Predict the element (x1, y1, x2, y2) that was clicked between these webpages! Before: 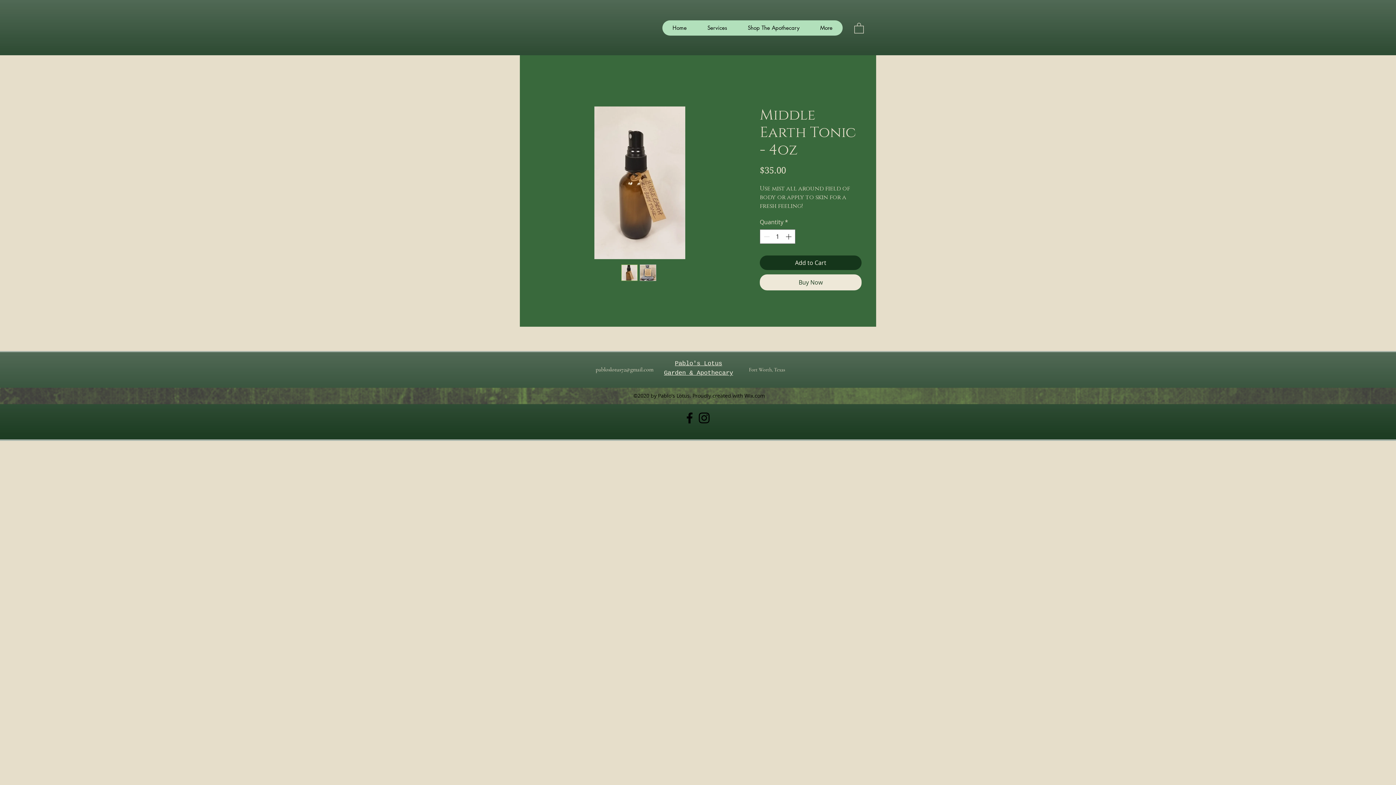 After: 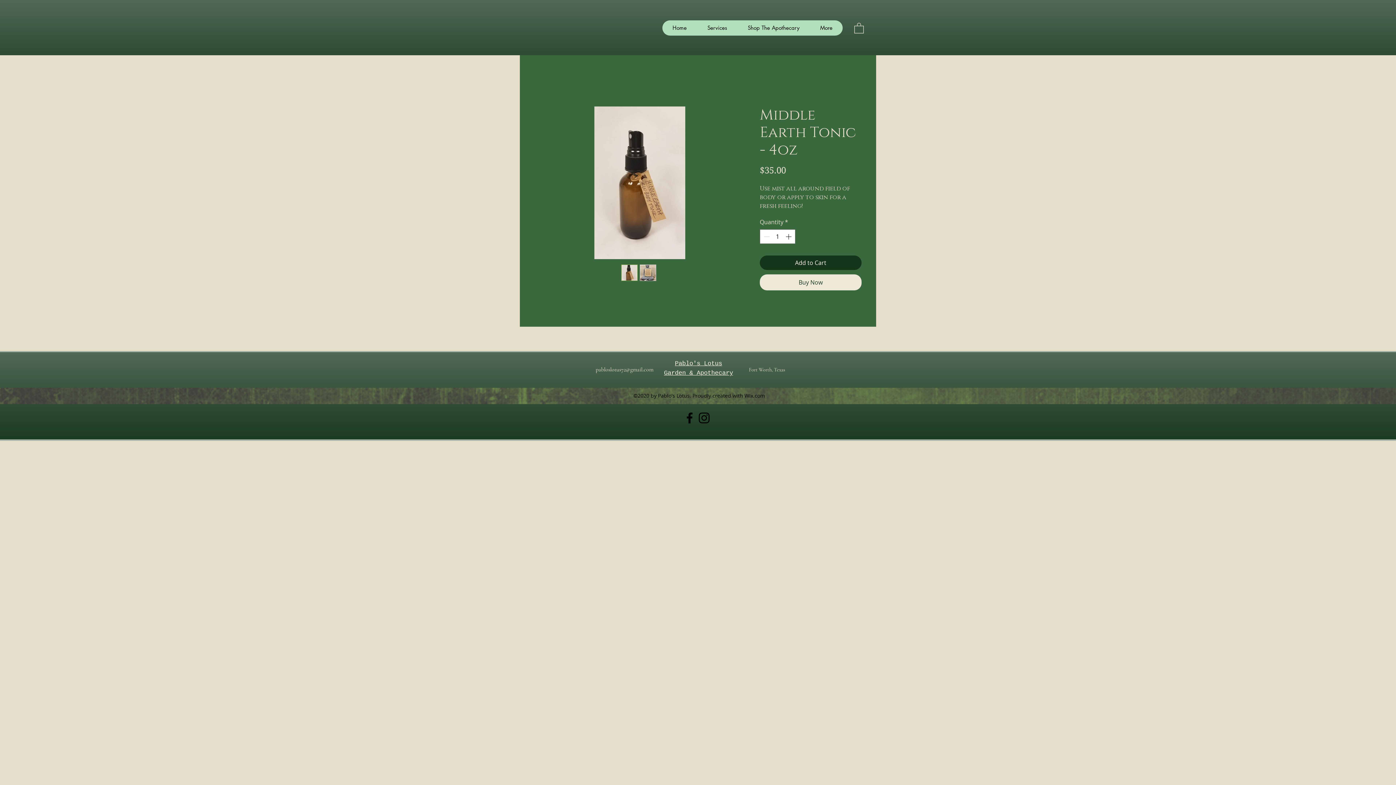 Action: bbox: (697, 410, 711, 425) label: Instagram